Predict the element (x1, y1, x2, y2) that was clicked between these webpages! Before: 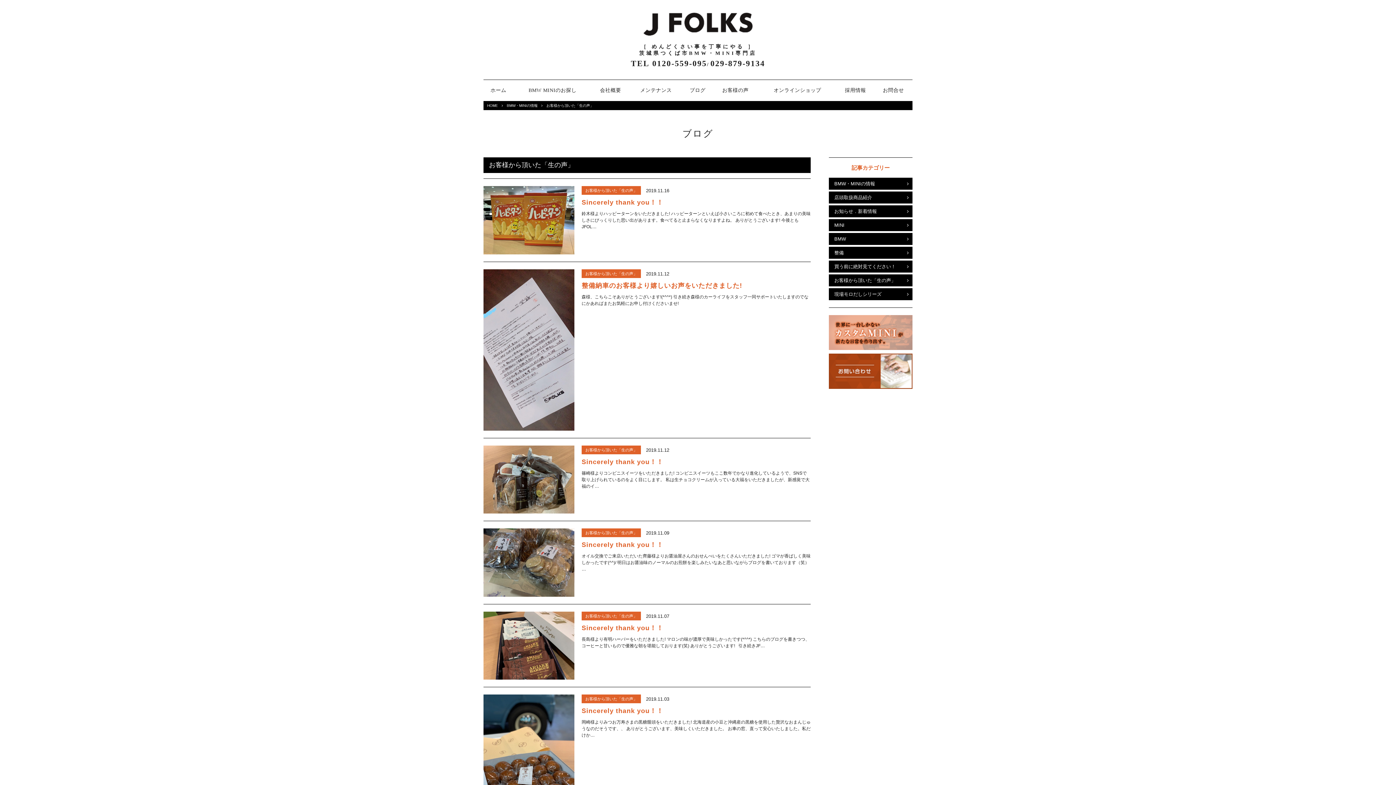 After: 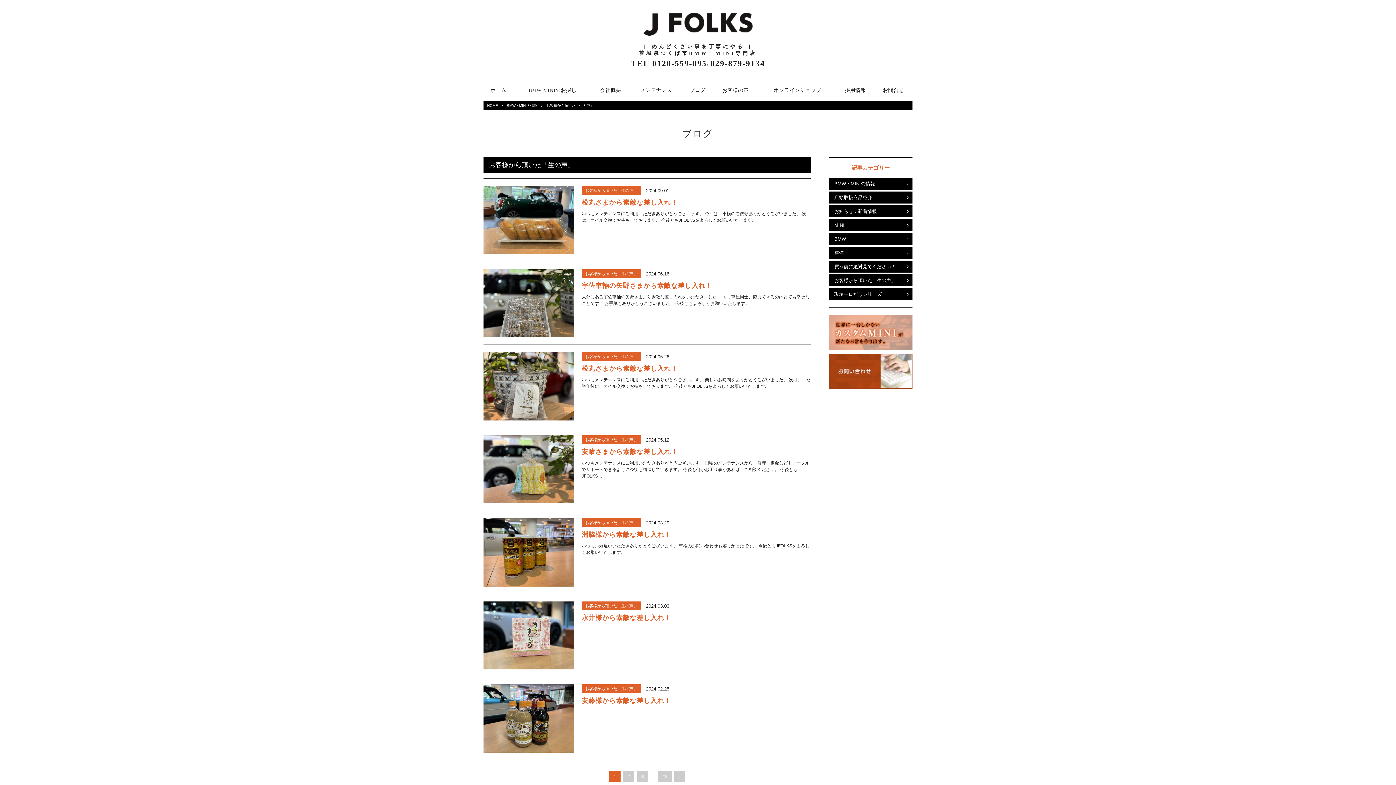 Action: bbox: (585, 447, 637, 452) label: お客様から頂いた「生の声」